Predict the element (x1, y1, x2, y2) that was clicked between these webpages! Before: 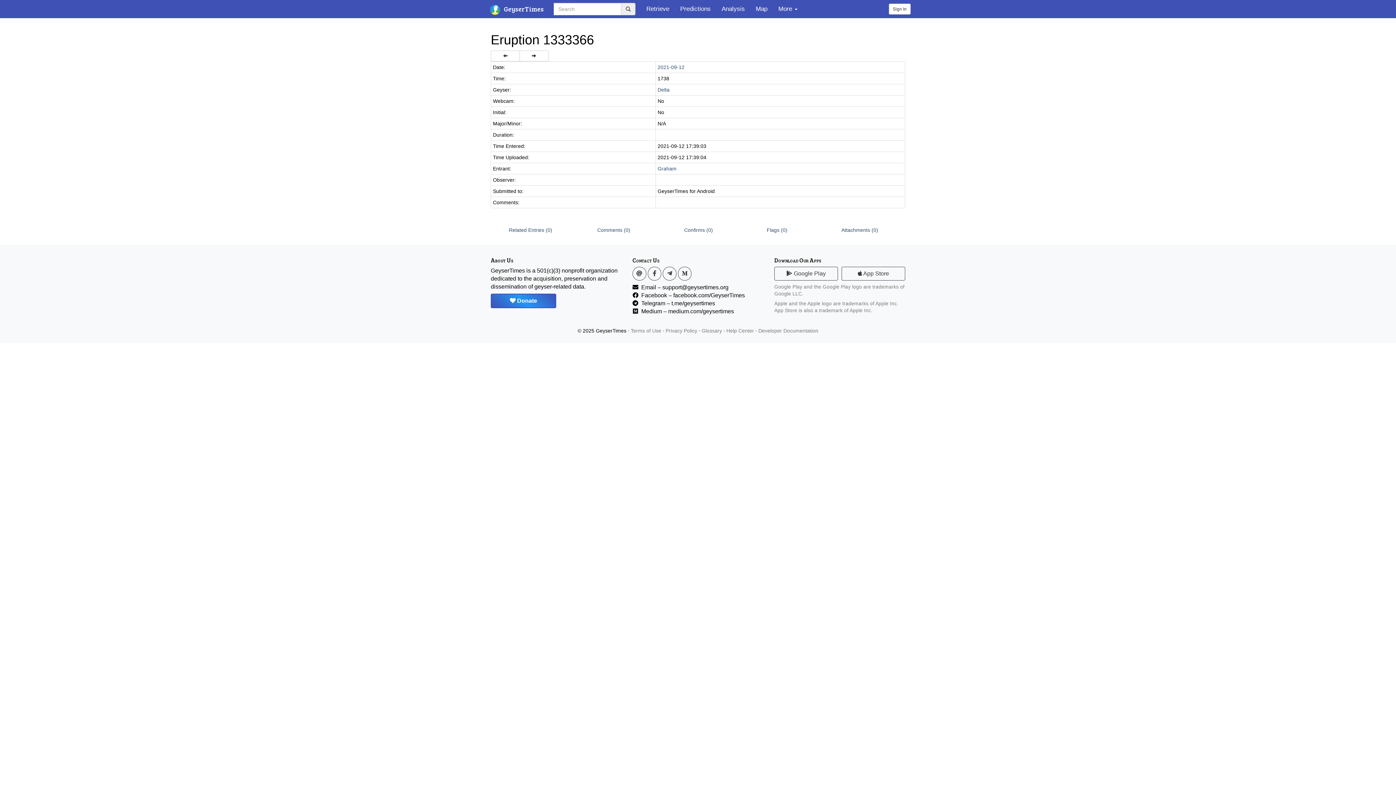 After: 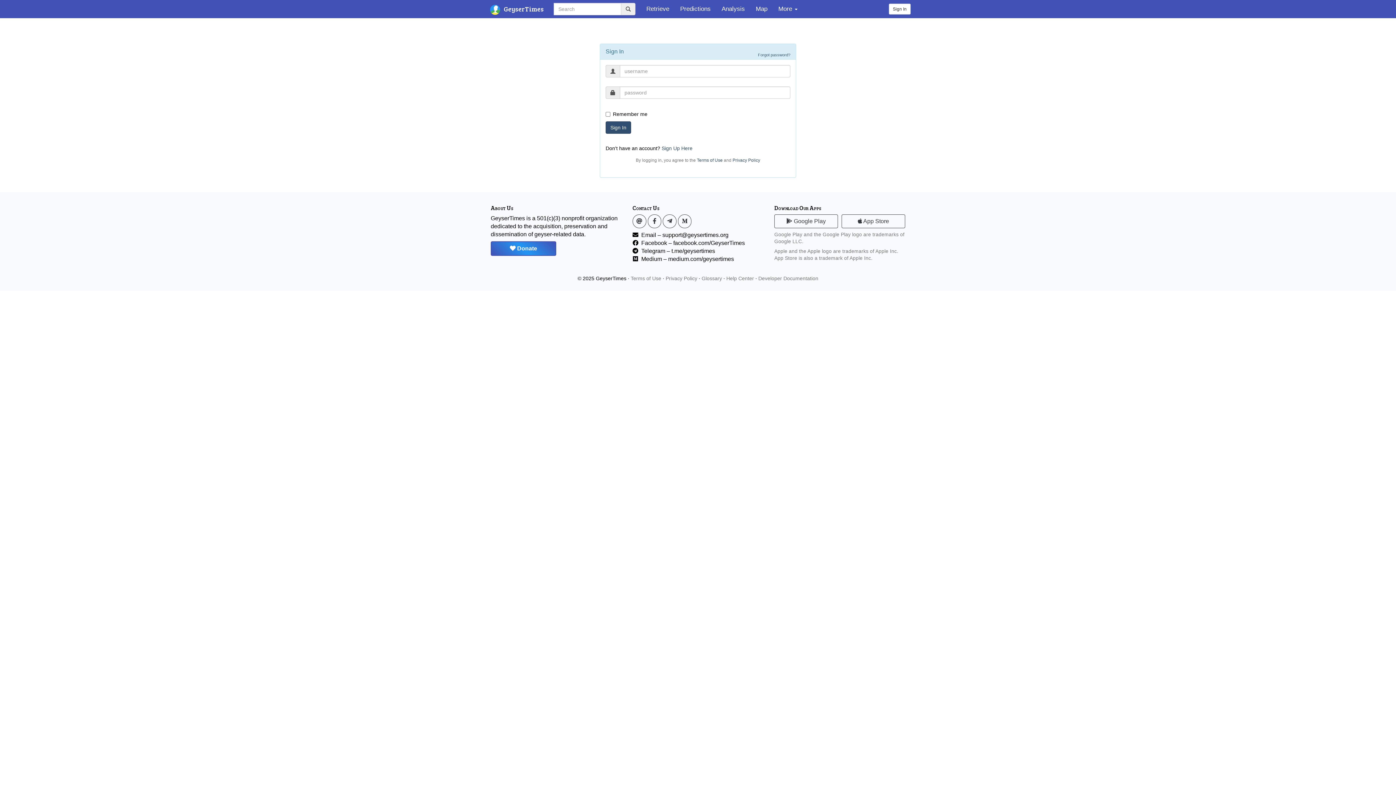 Action: label: Sign In bbox: (889, 3, 910, 14)